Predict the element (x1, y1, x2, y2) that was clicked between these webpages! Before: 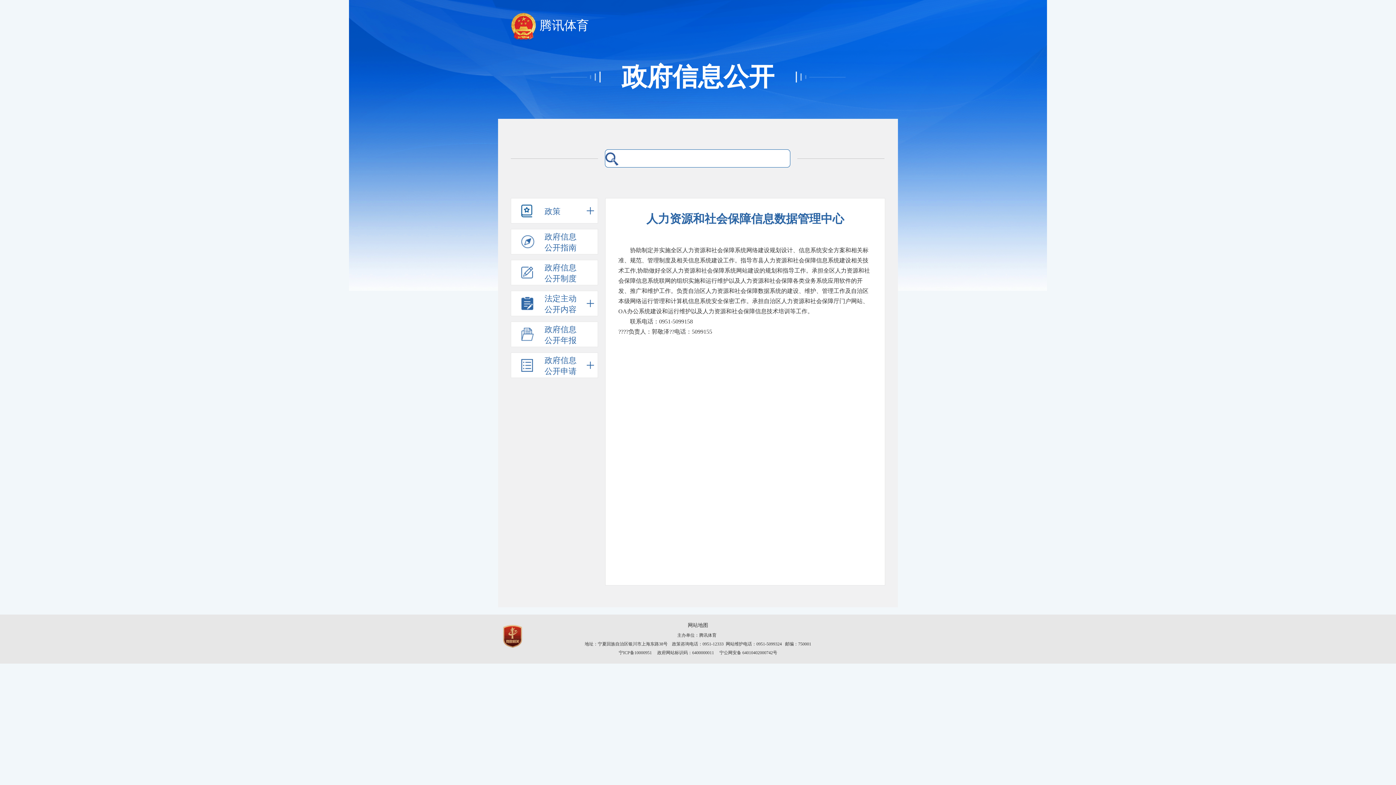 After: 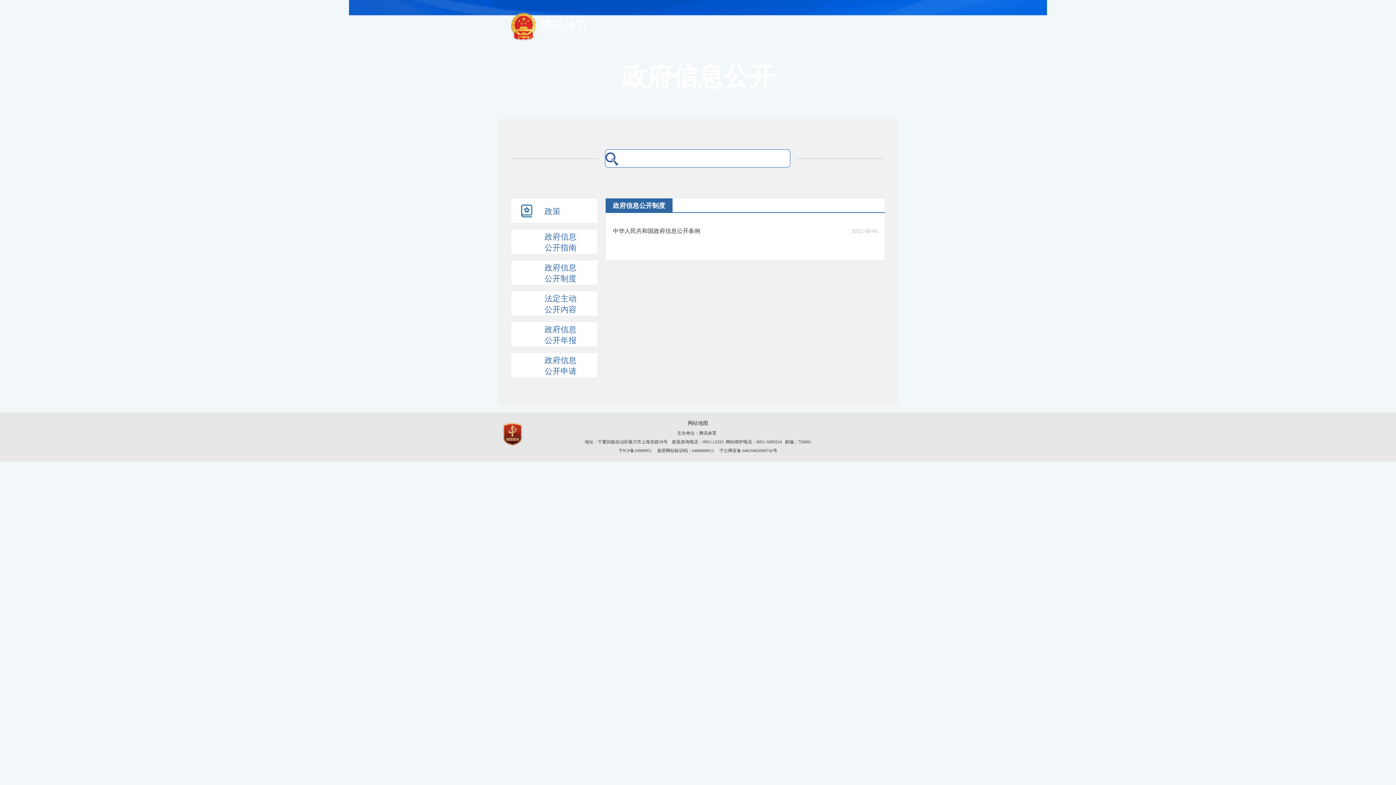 Action: bbox: (510, 260, 598, 285) label:  政府信息公开制度